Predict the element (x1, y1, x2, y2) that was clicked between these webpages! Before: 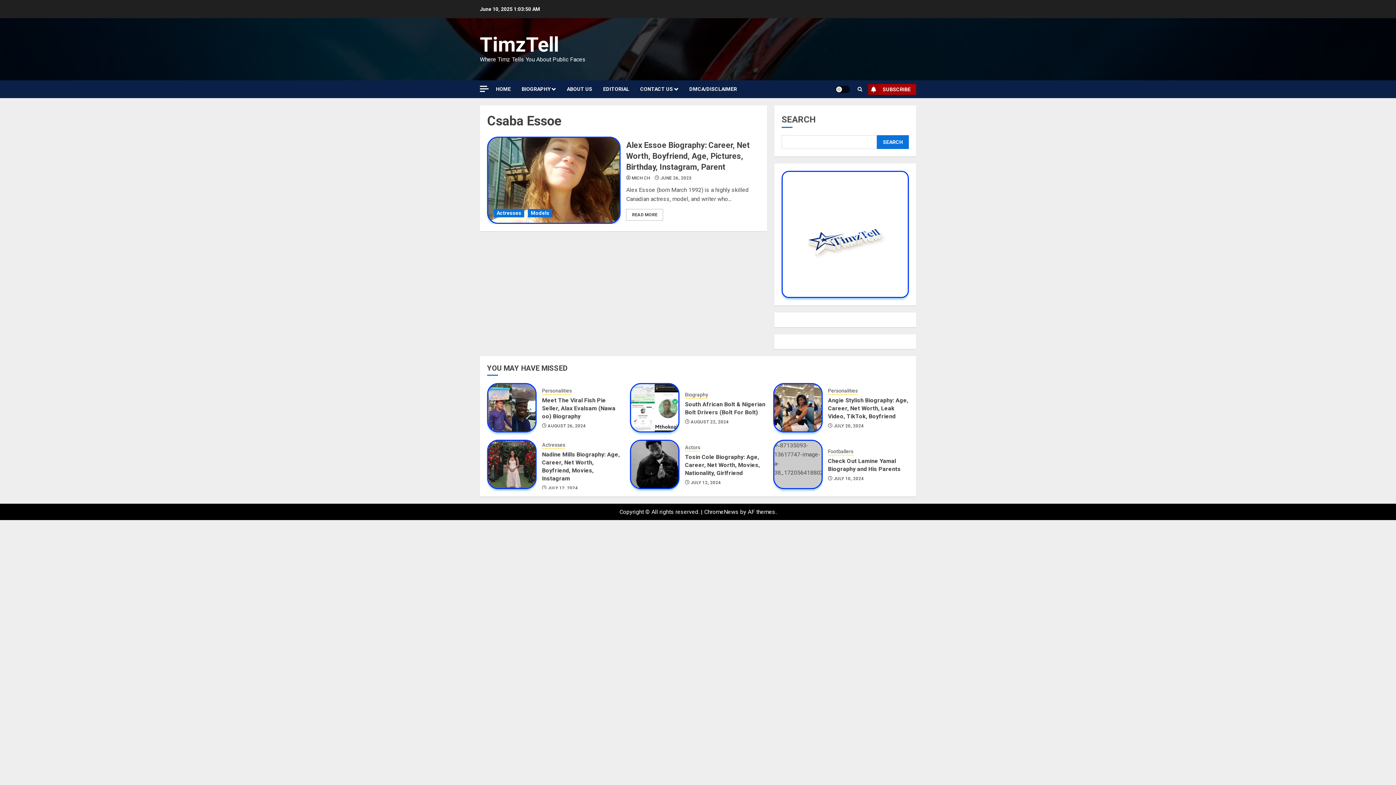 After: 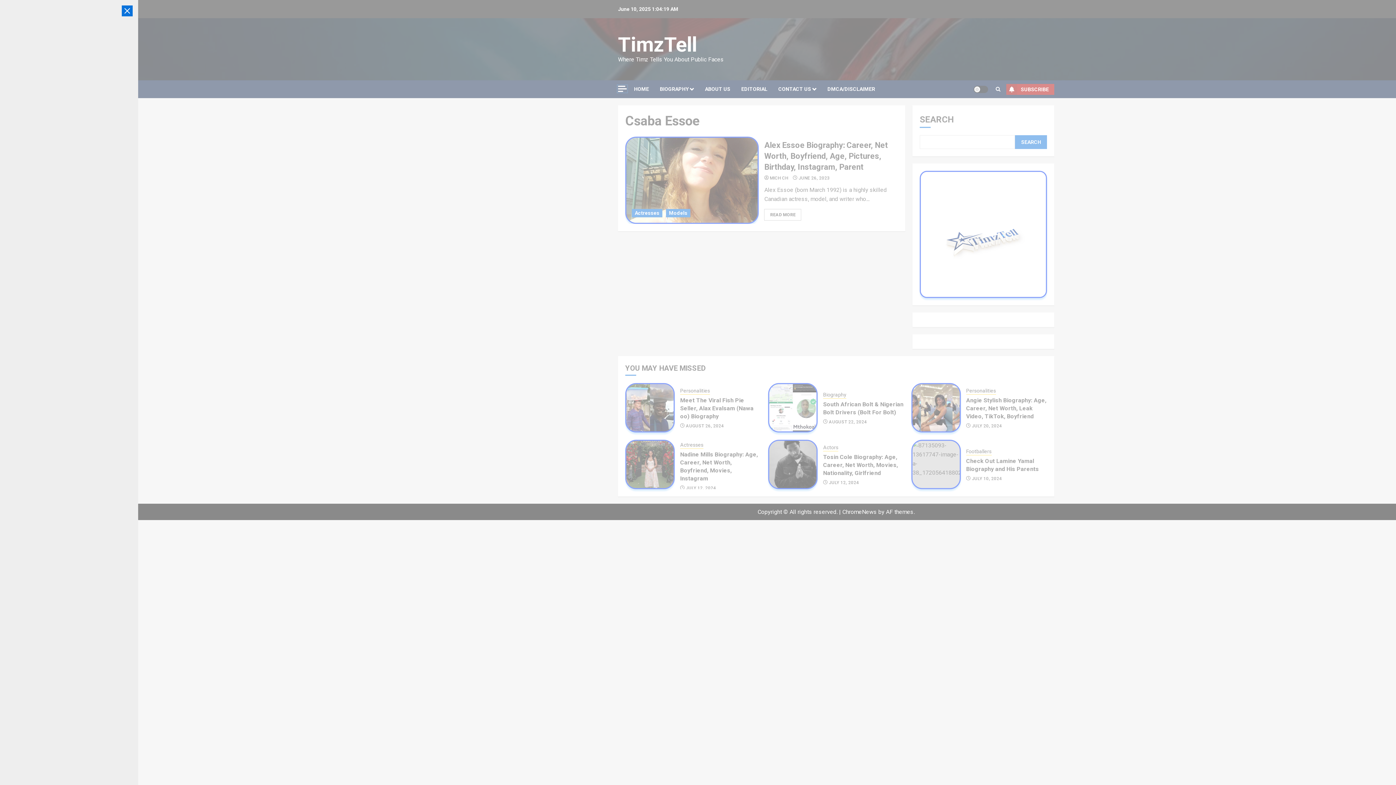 Action: label: Off Canvas bbox: (480, 85, 488, 91)